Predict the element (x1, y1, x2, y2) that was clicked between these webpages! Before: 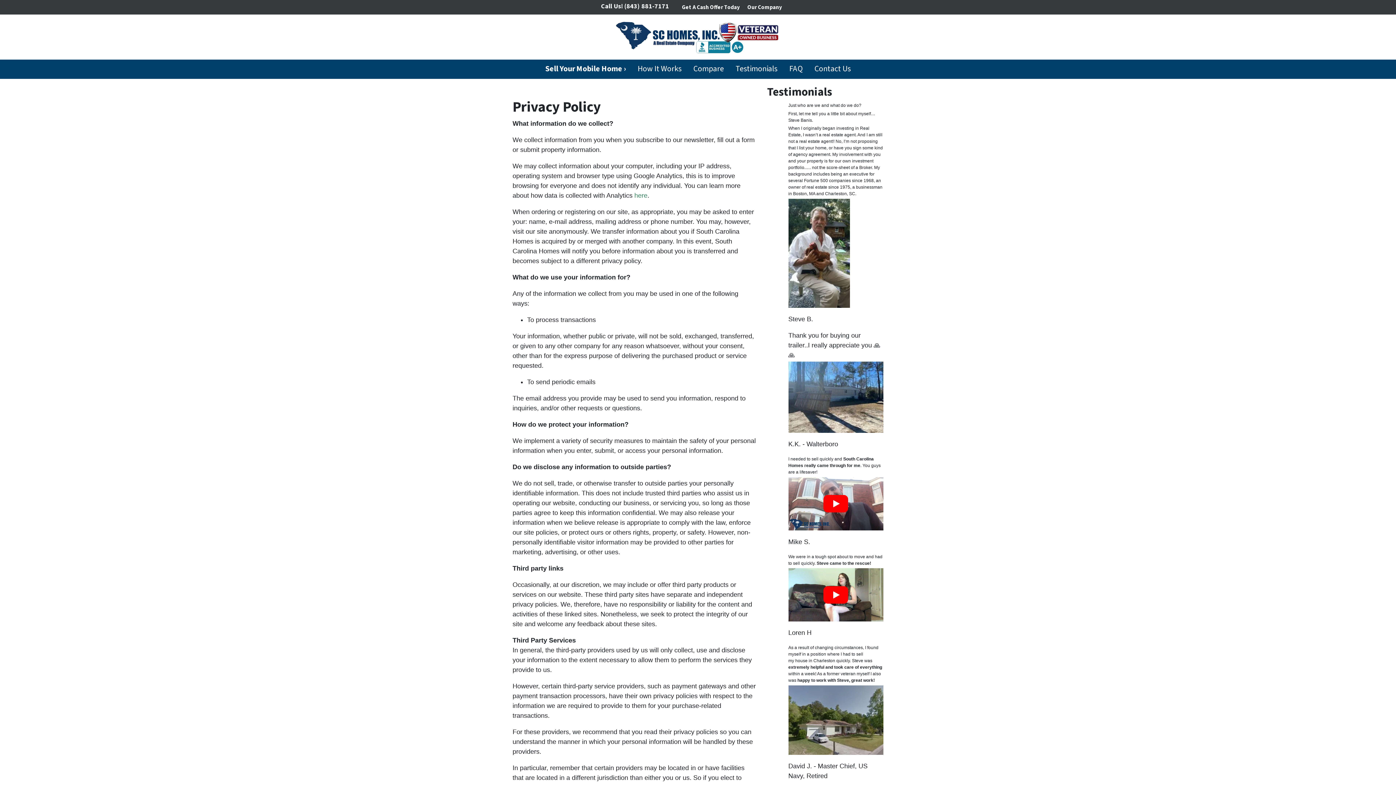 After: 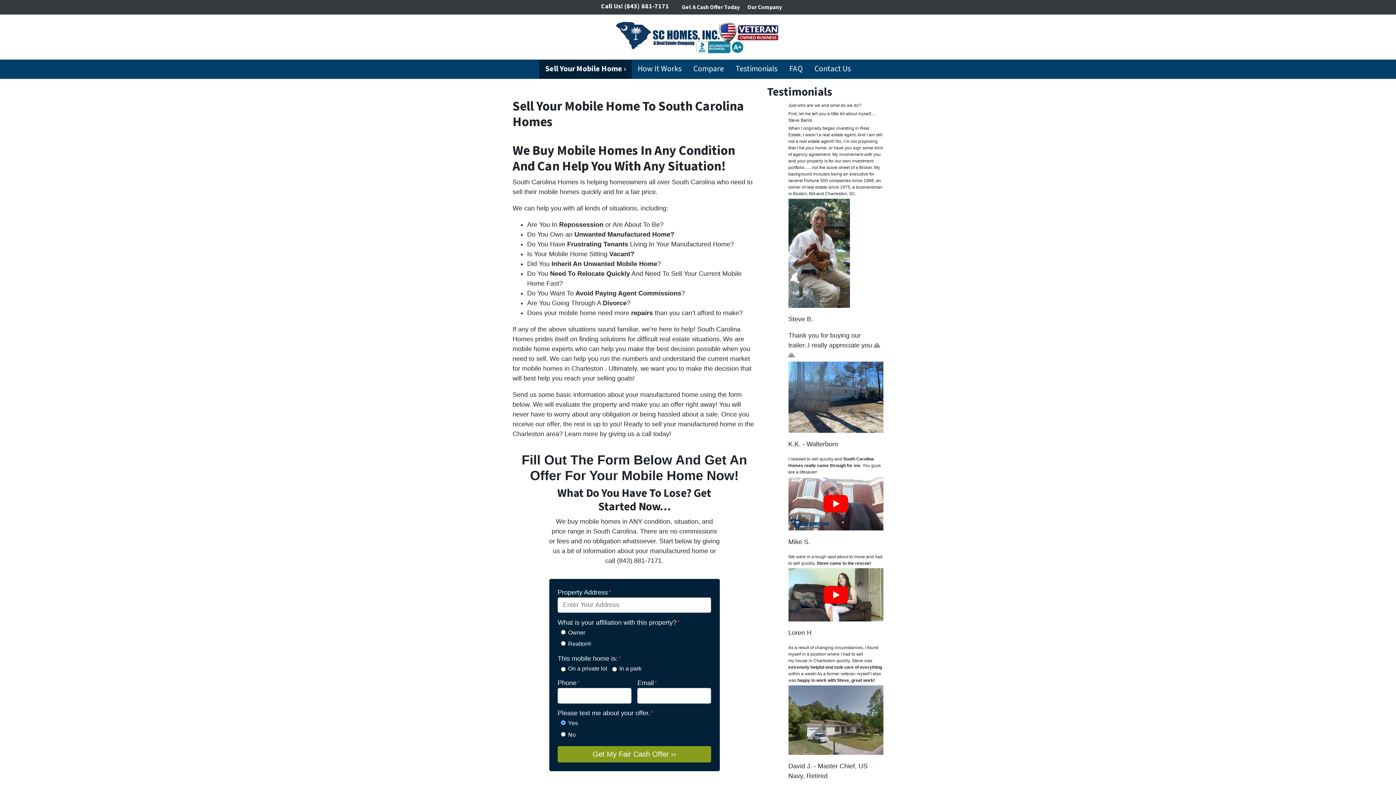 Action: label: Sell Your Mobile Home › bbox: (539, 59, 631, 78)